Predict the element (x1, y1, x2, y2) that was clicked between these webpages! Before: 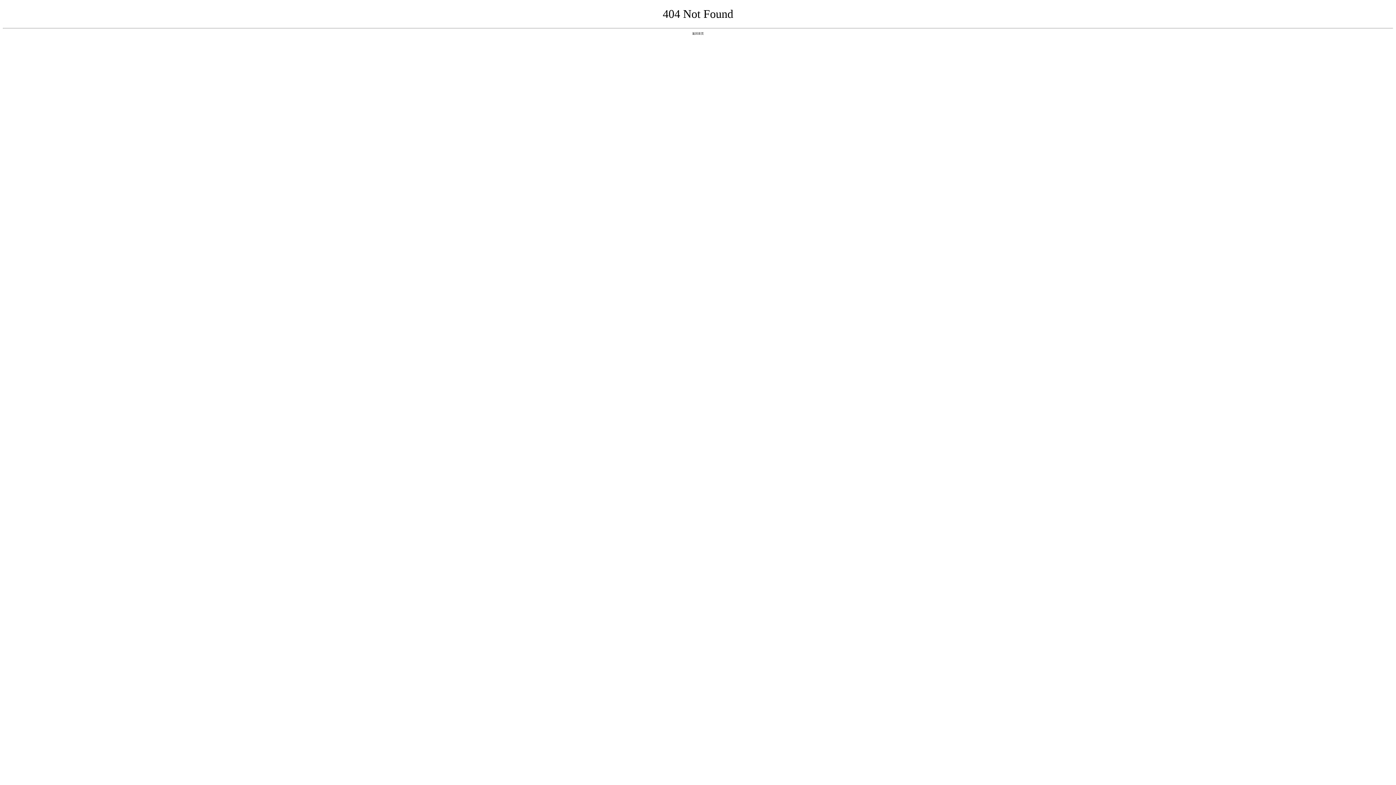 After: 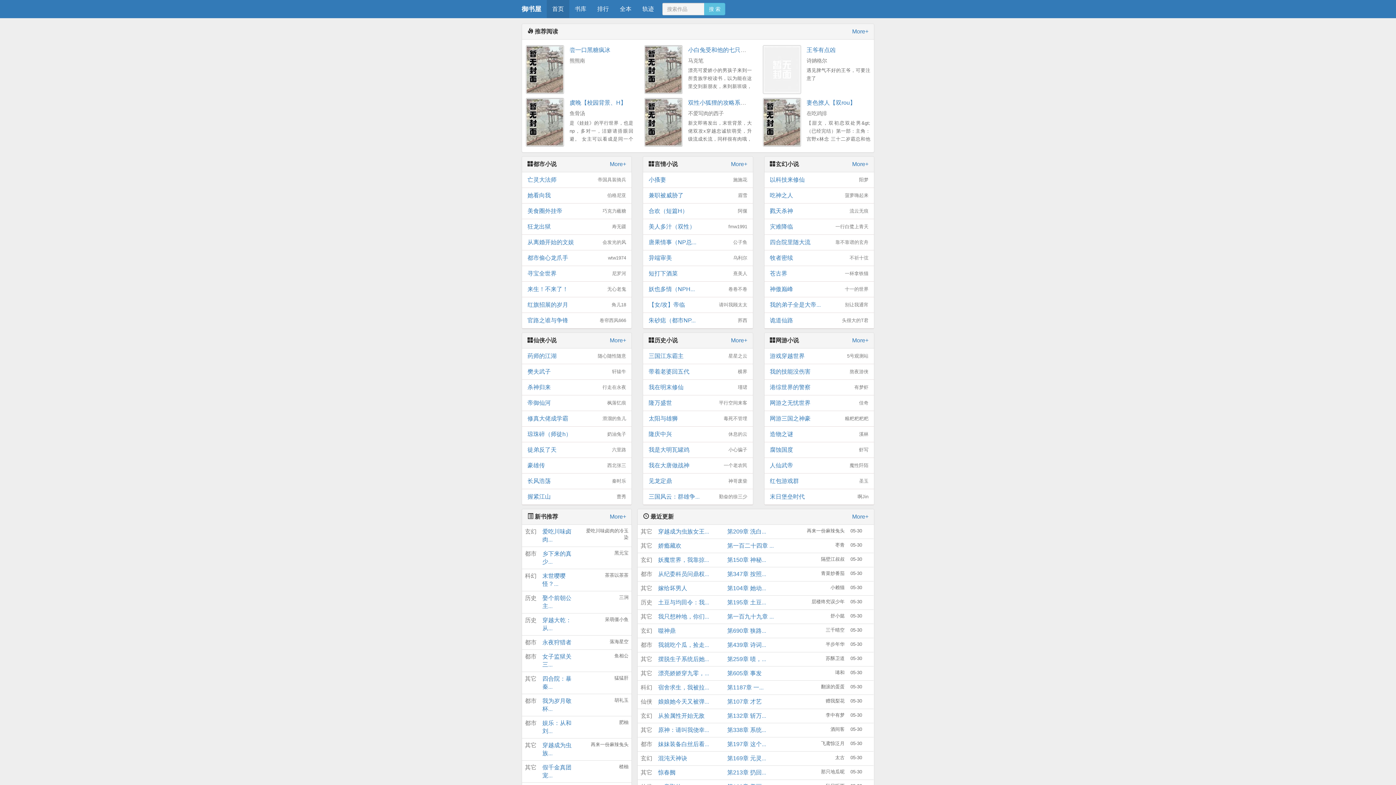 Action: bbox: (692, 31, 704, 35) label: 返回首页